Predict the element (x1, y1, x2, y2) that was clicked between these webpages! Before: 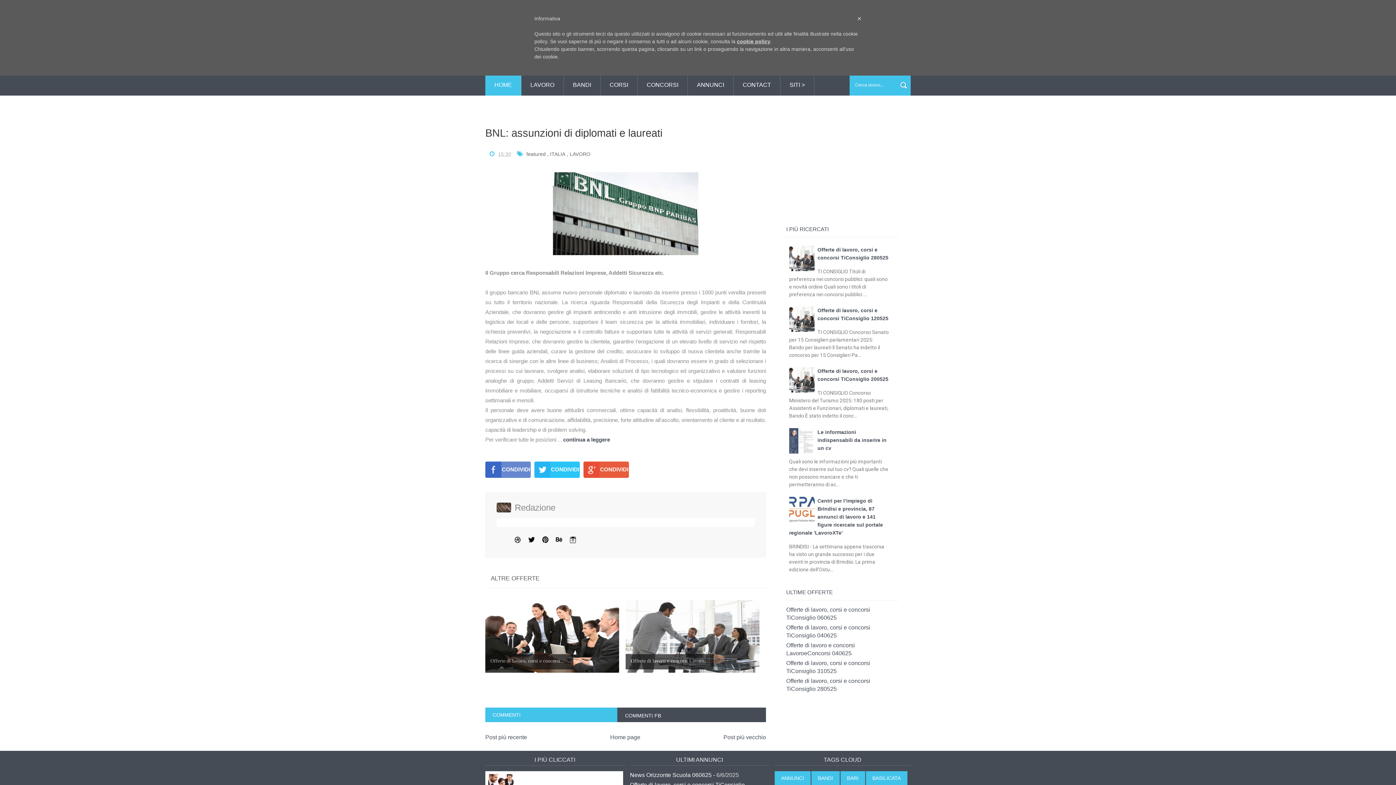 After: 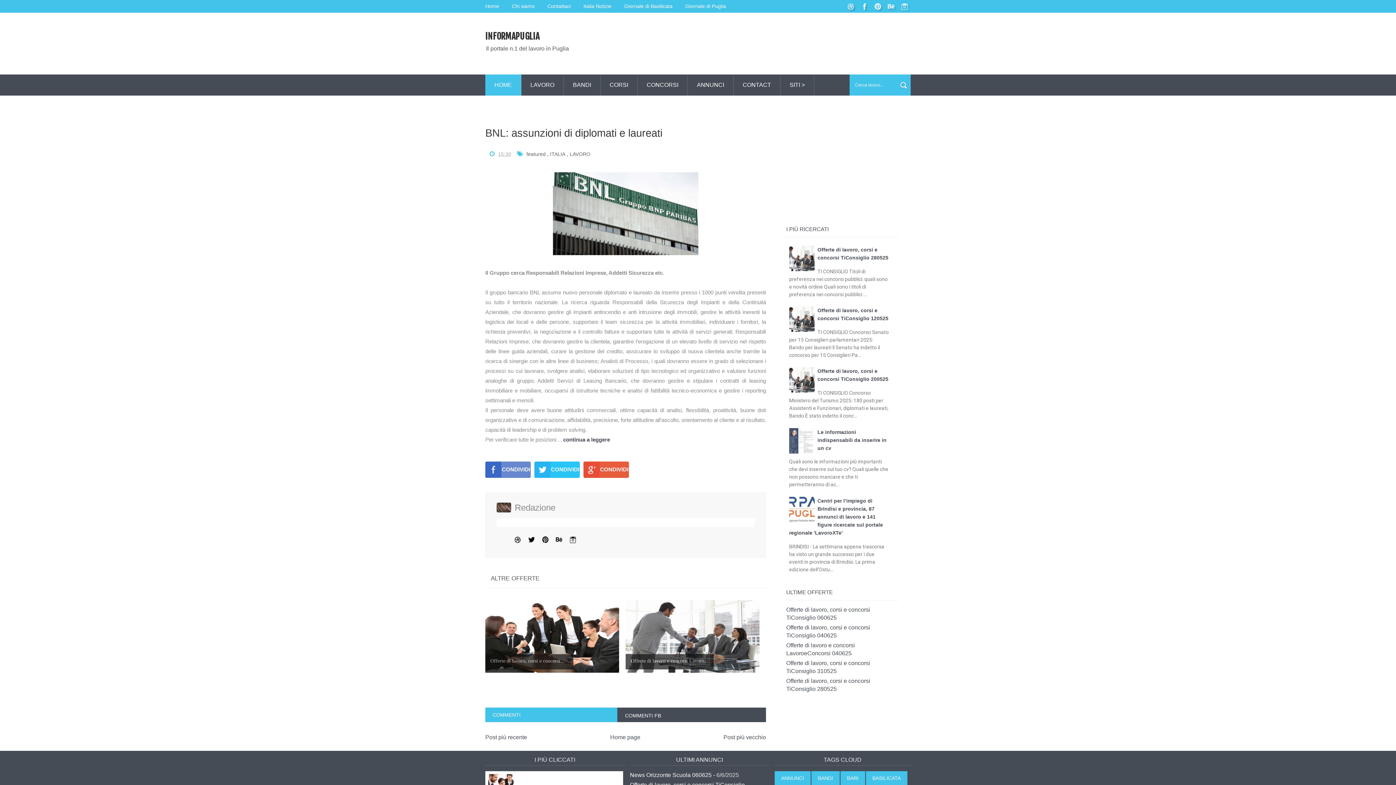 Action: bbox: (733, 74, 780, 95) label: CONTACT